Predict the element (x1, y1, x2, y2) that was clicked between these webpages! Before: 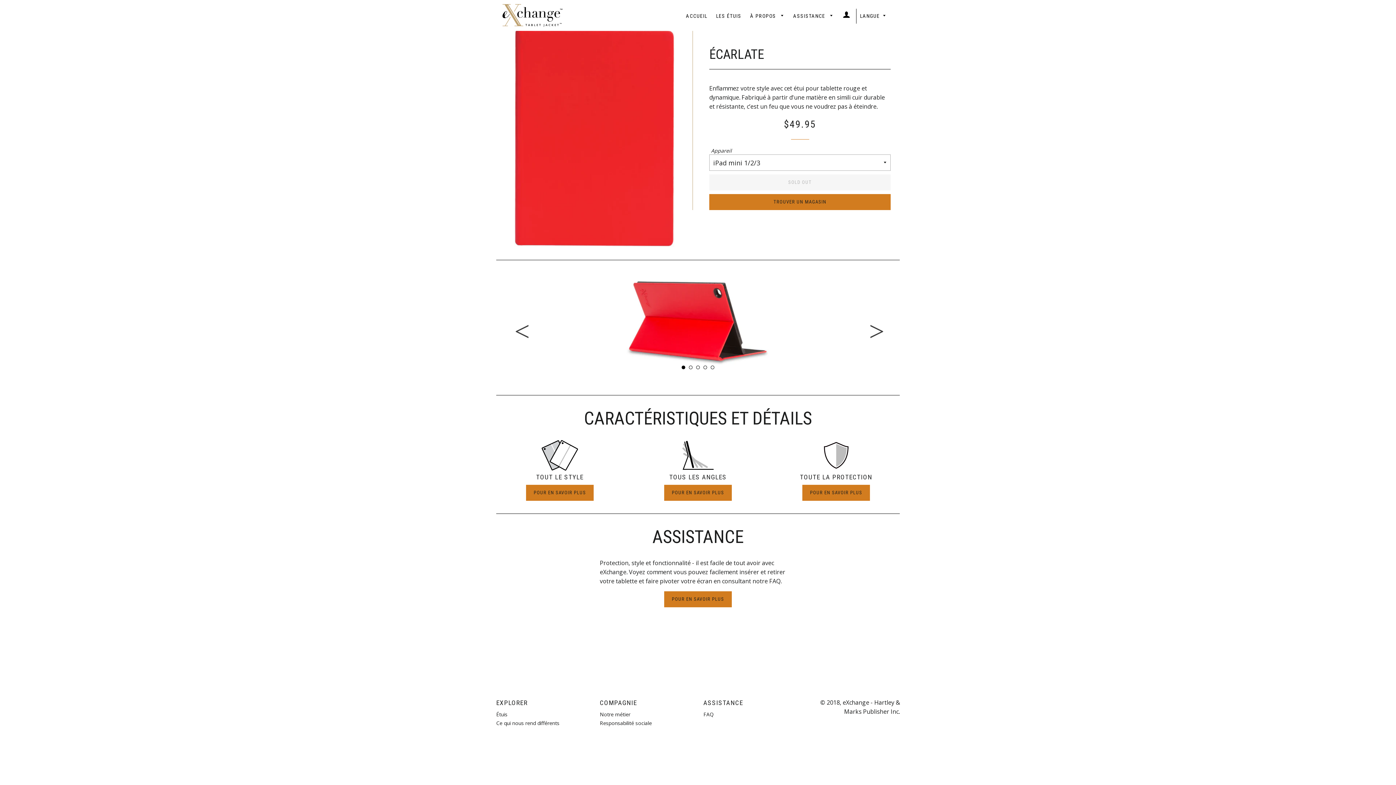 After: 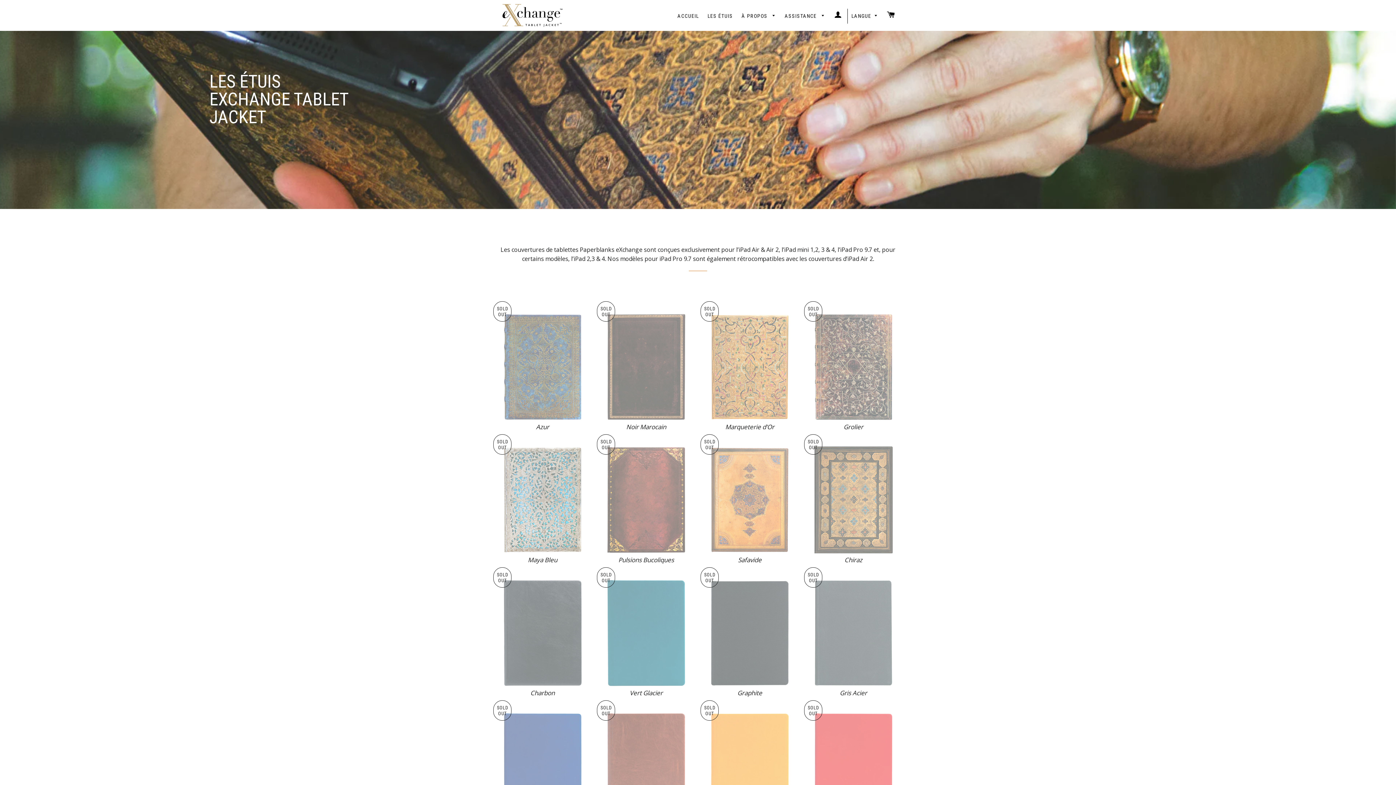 Action: label: LES ÉTUIS bbox: (712, 8, 745, 23)